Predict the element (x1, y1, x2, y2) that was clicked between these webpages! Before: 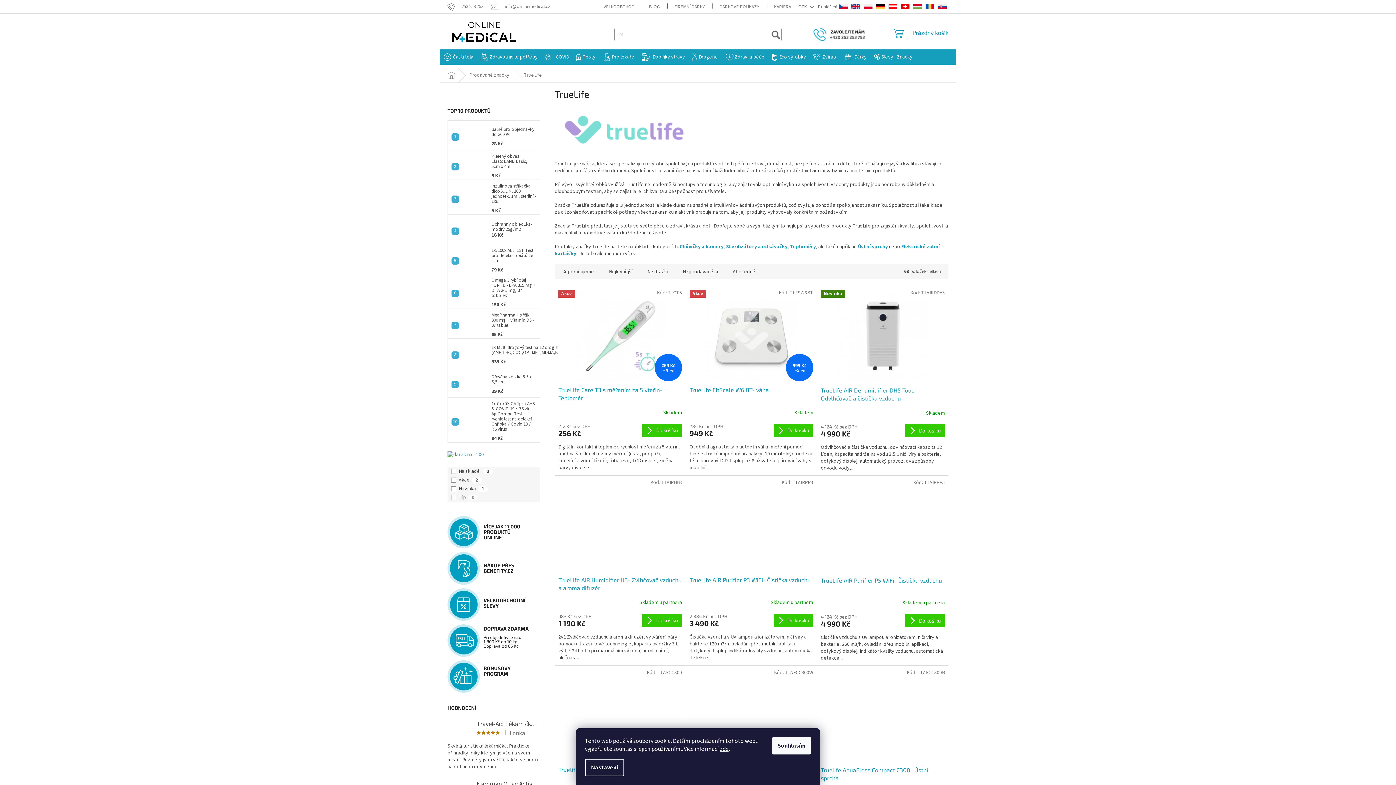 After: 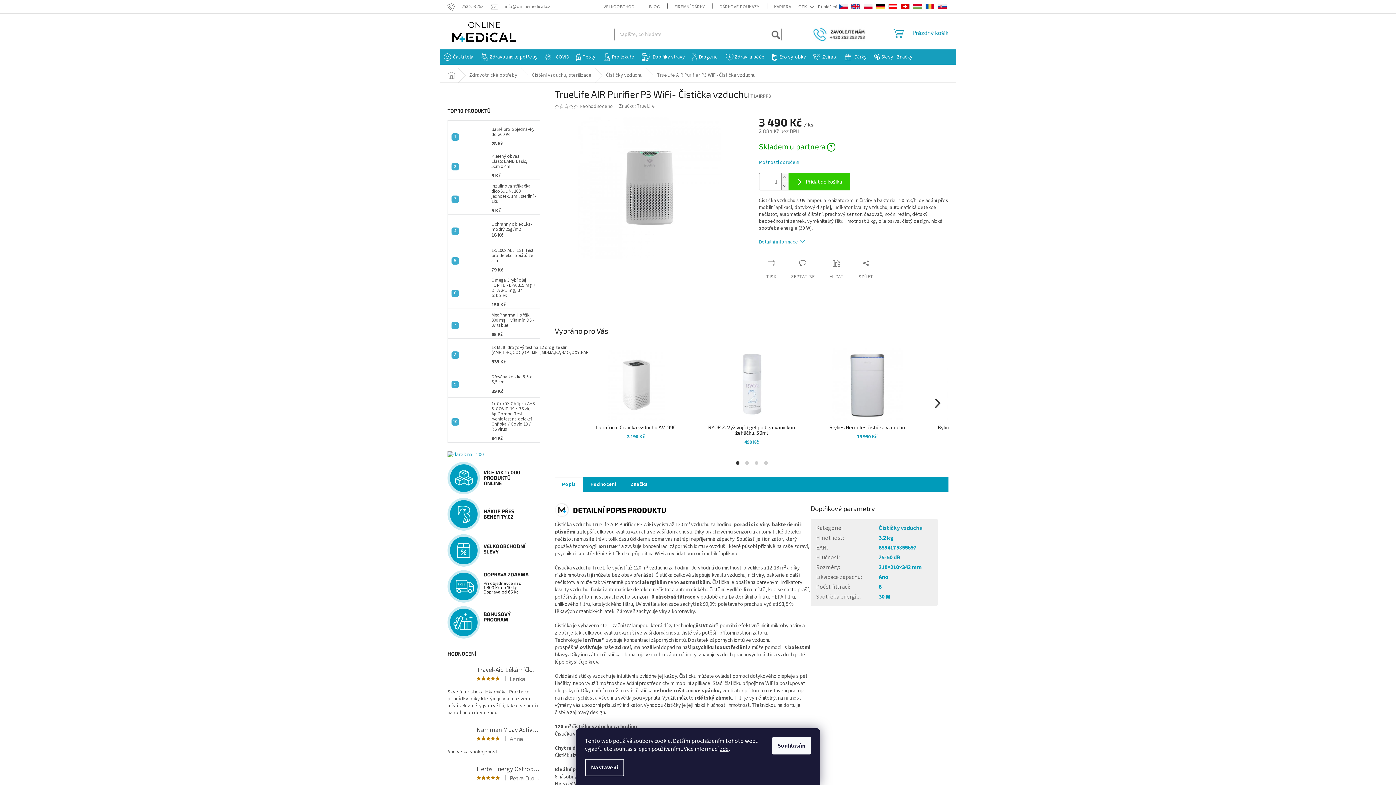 Action: bbox: (689, 479, 813, 572)